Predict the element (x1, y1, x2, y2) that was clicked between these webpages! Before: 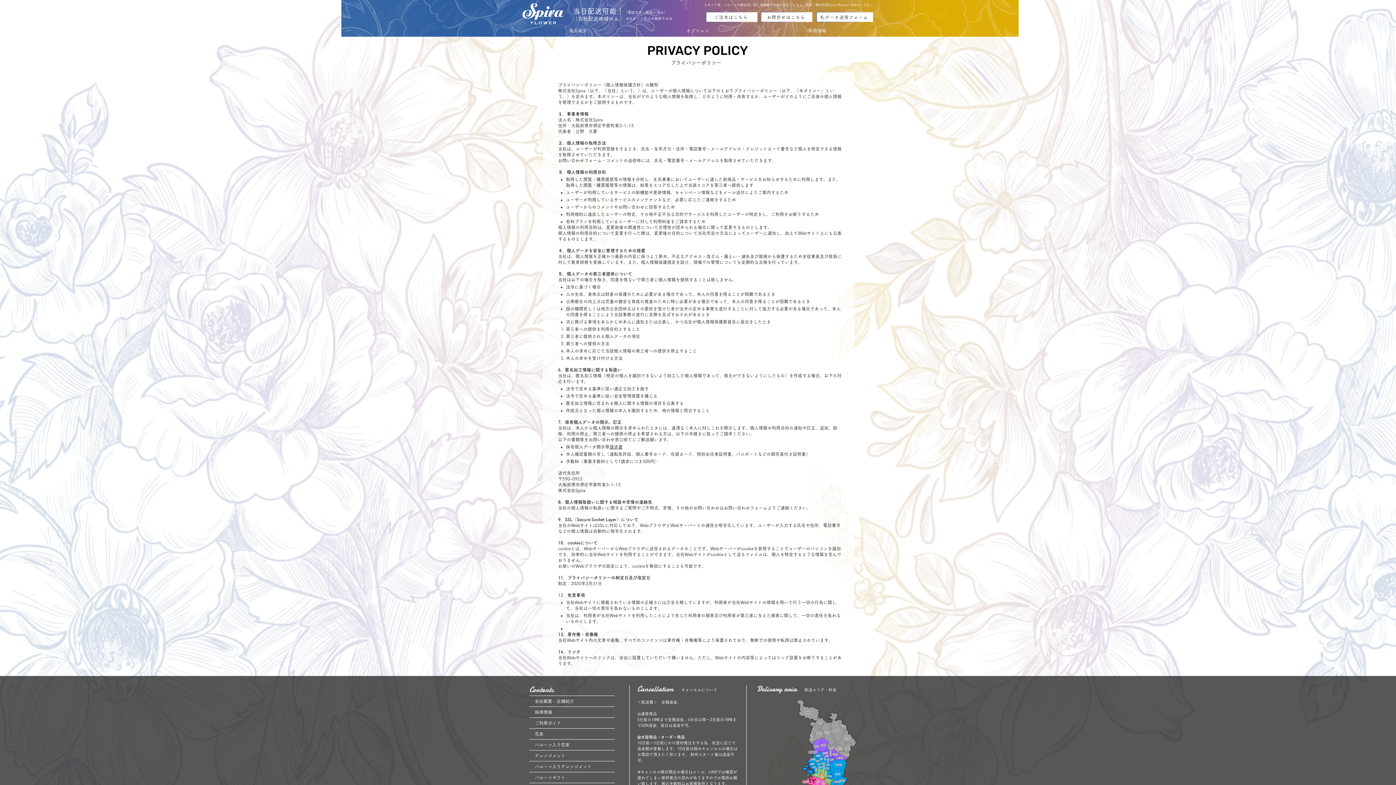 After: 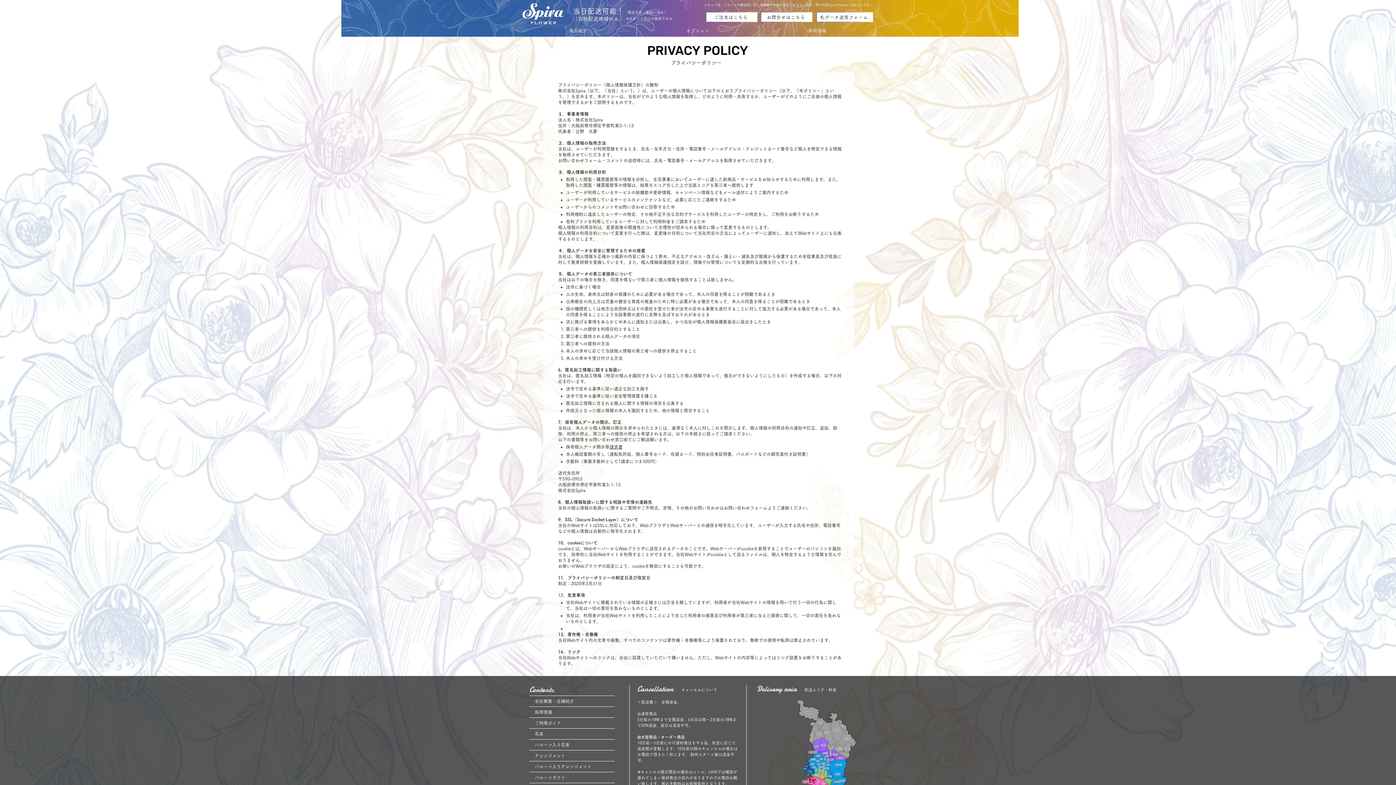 Action: label: 商品紹介 bbox: (520, 24, 637, 36)